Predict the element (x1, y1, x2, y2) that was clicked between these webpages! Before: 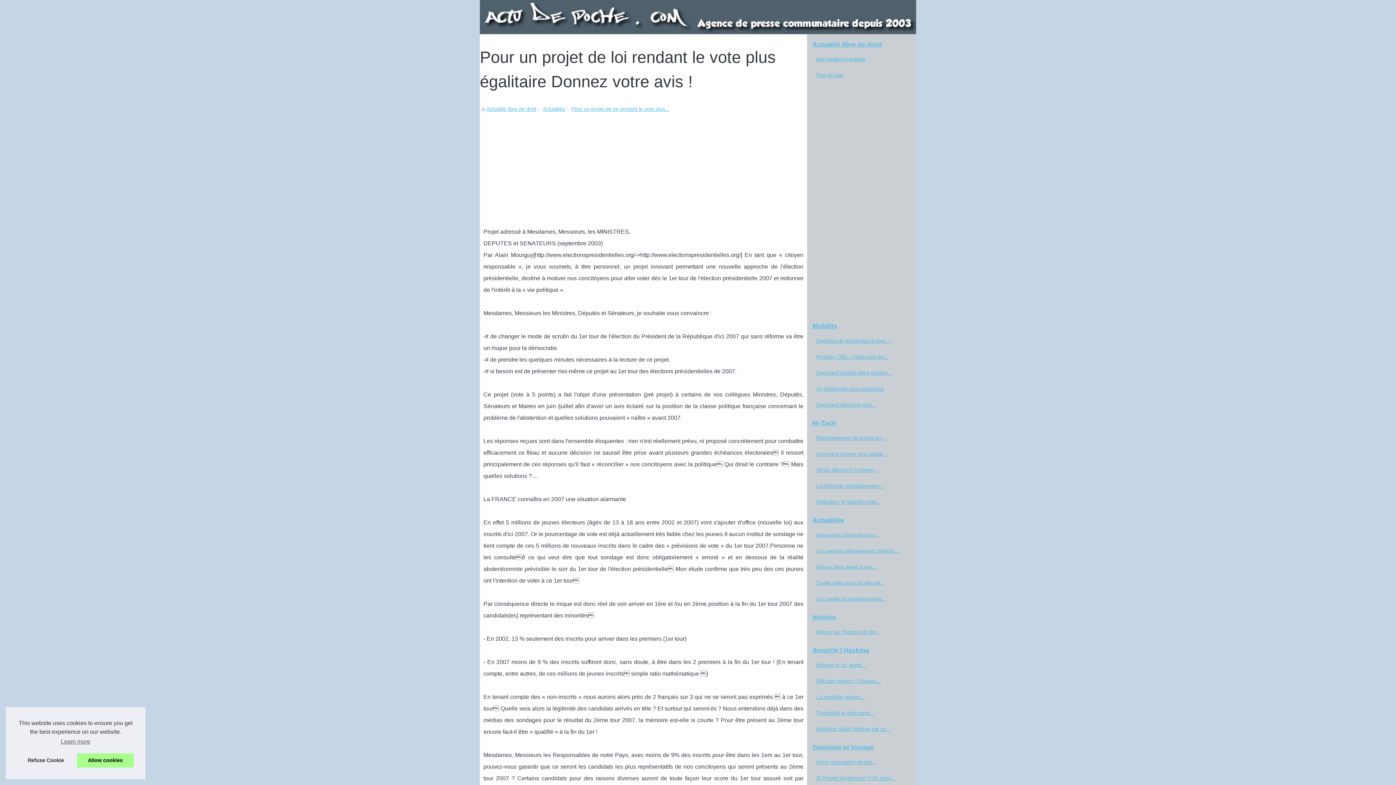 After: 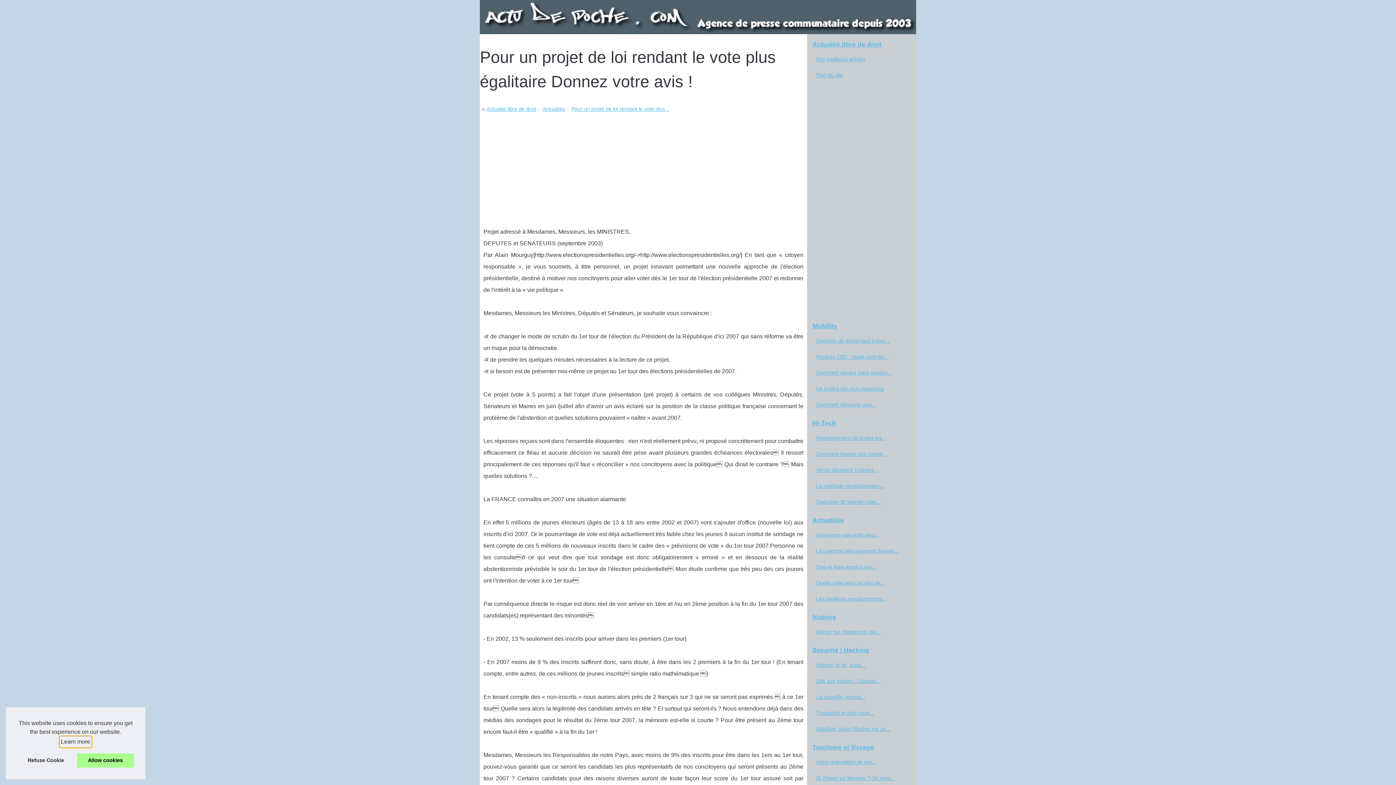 Action: label: learn more about cookies bbox: (59, 736, 91, 747)